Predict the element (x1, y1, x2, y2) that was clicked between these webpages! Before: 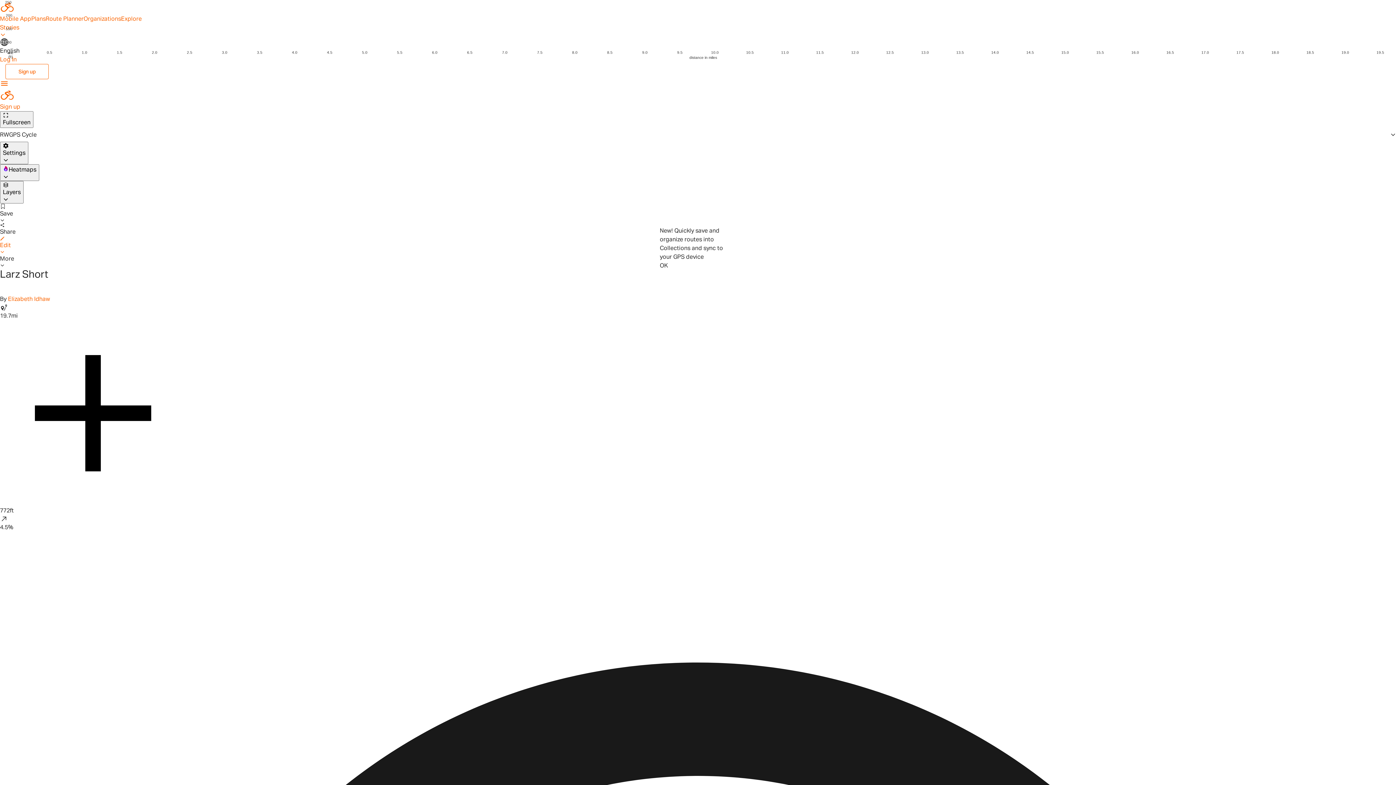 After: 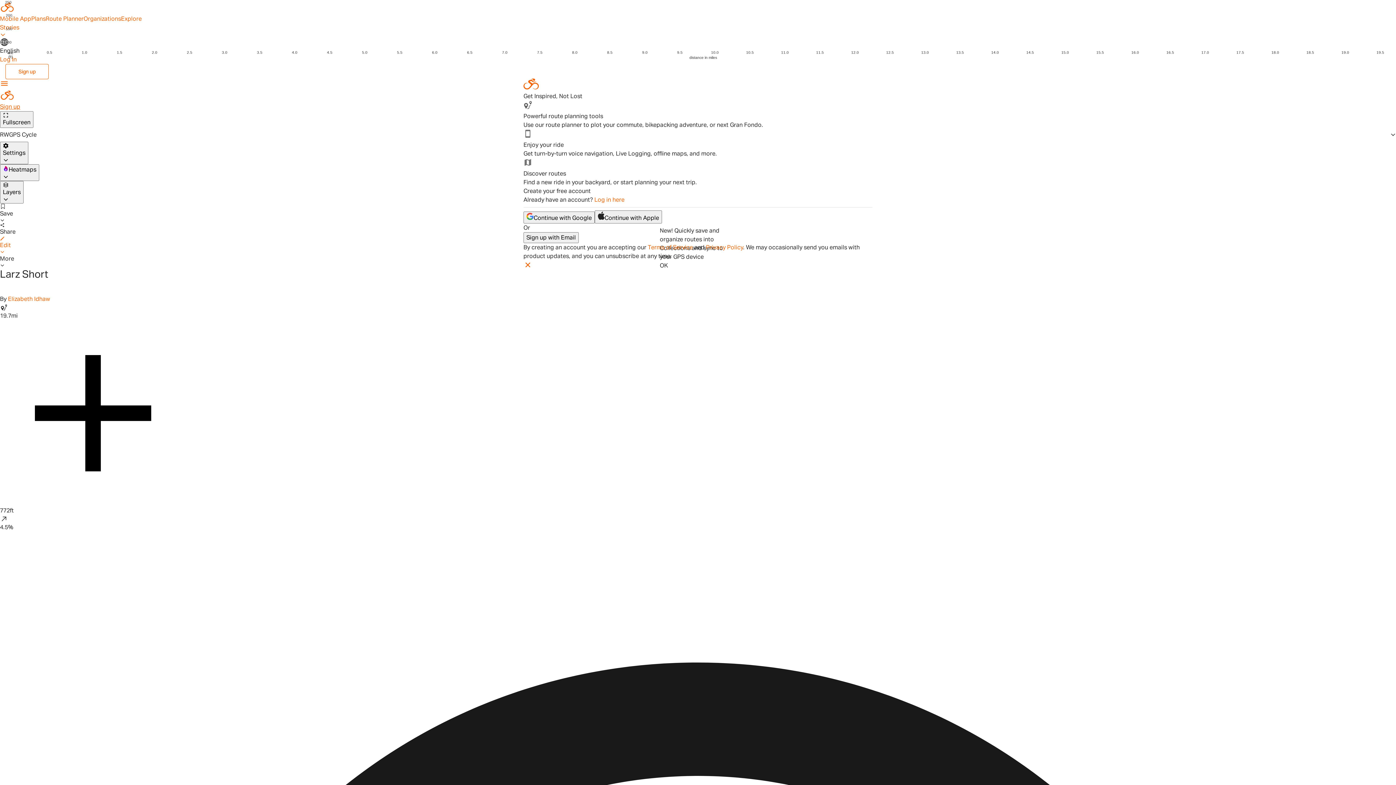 Action: label: Sign up bbox: (0, 102, 20, 110)